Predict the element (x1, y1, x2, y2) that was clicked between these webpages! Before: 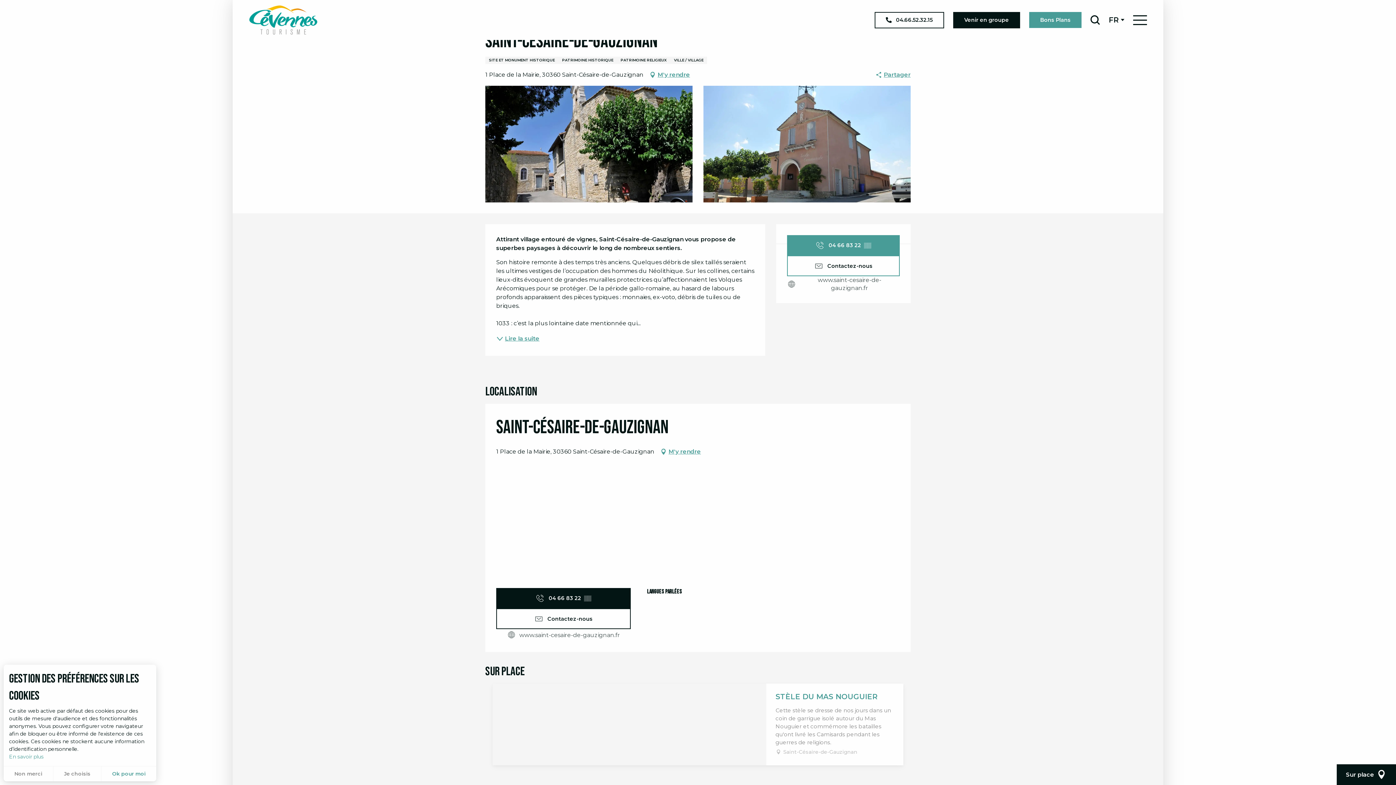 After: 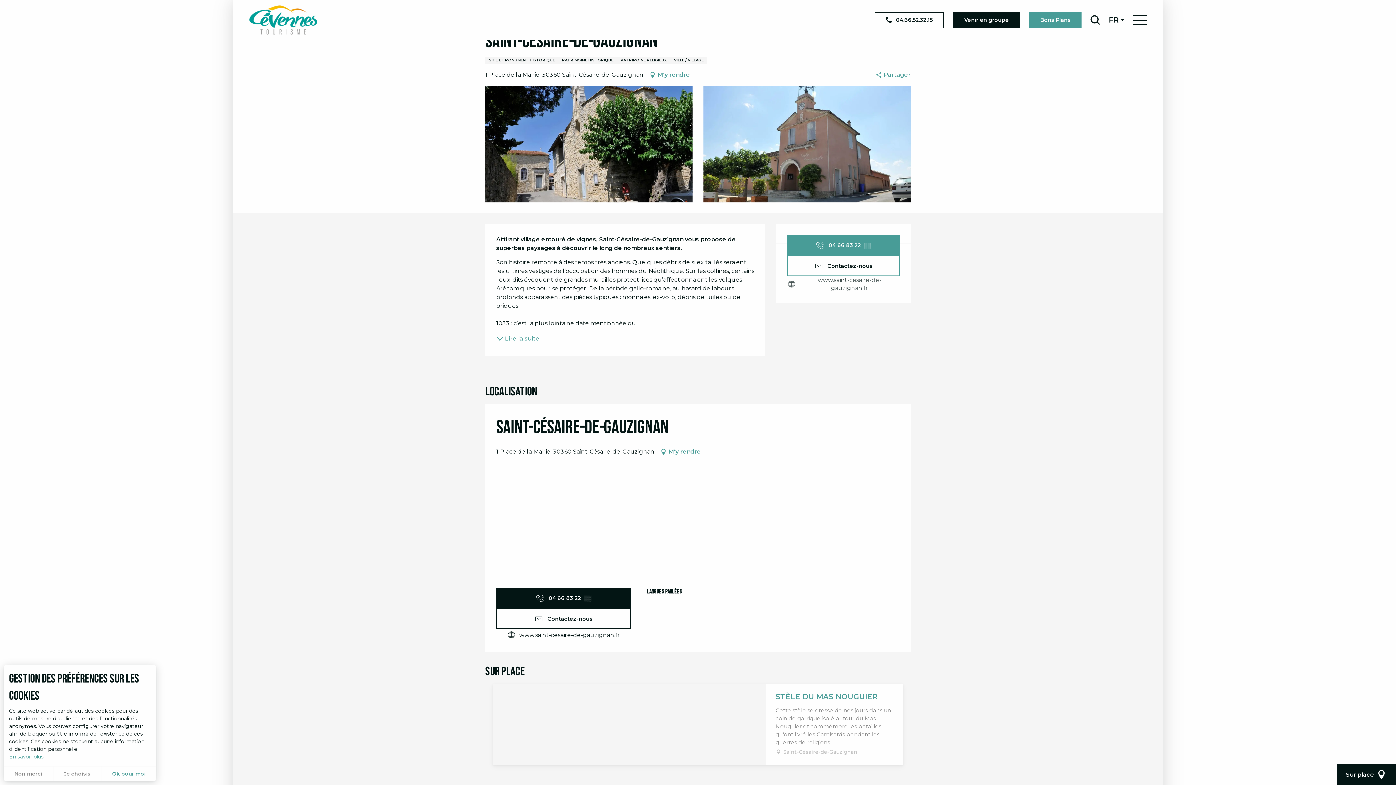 Action: label: www.saint-cesaire-de-gauzignan.fr bbox: (496, 629, 630, 641)